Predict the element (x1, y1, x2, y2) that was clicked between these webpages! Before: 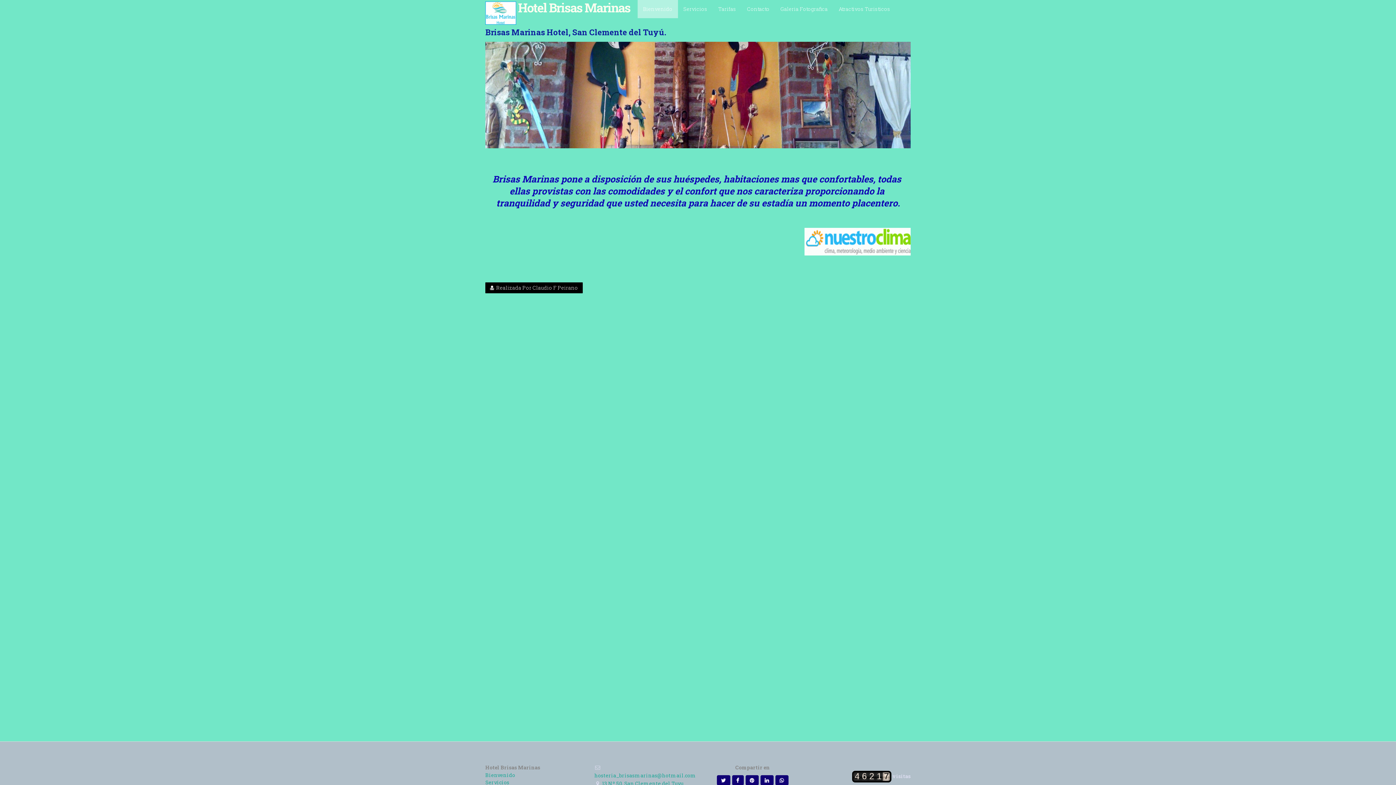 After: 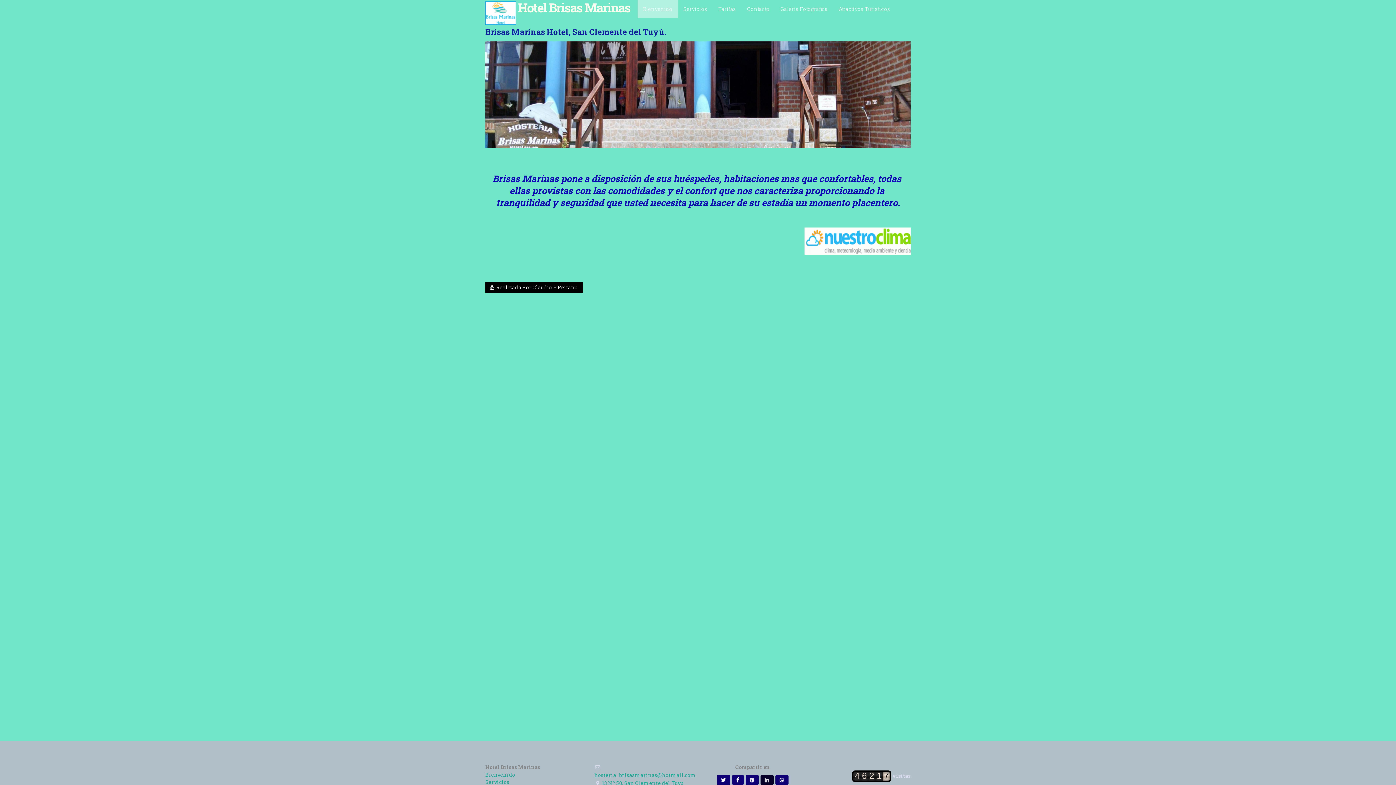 Action: bbox: (760, 775, 772, 785)